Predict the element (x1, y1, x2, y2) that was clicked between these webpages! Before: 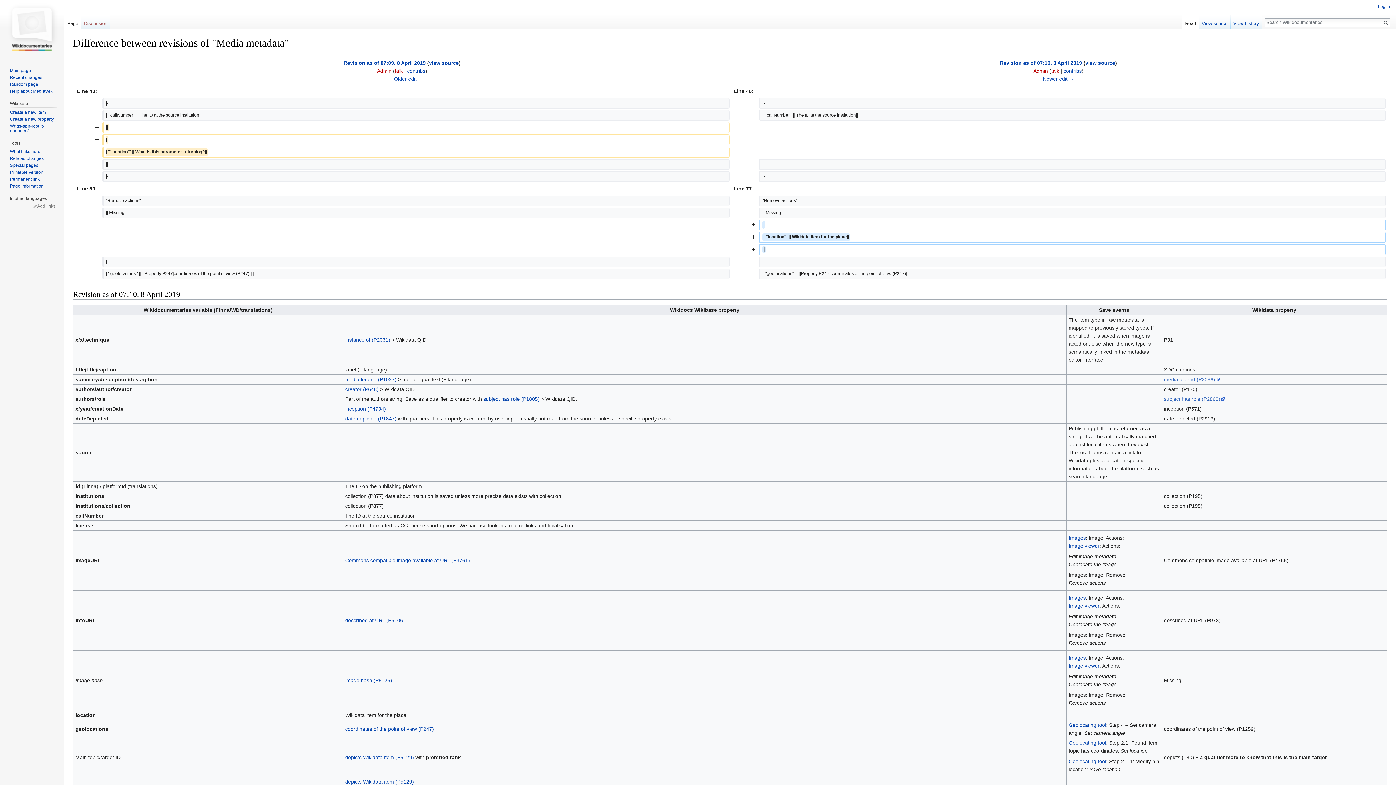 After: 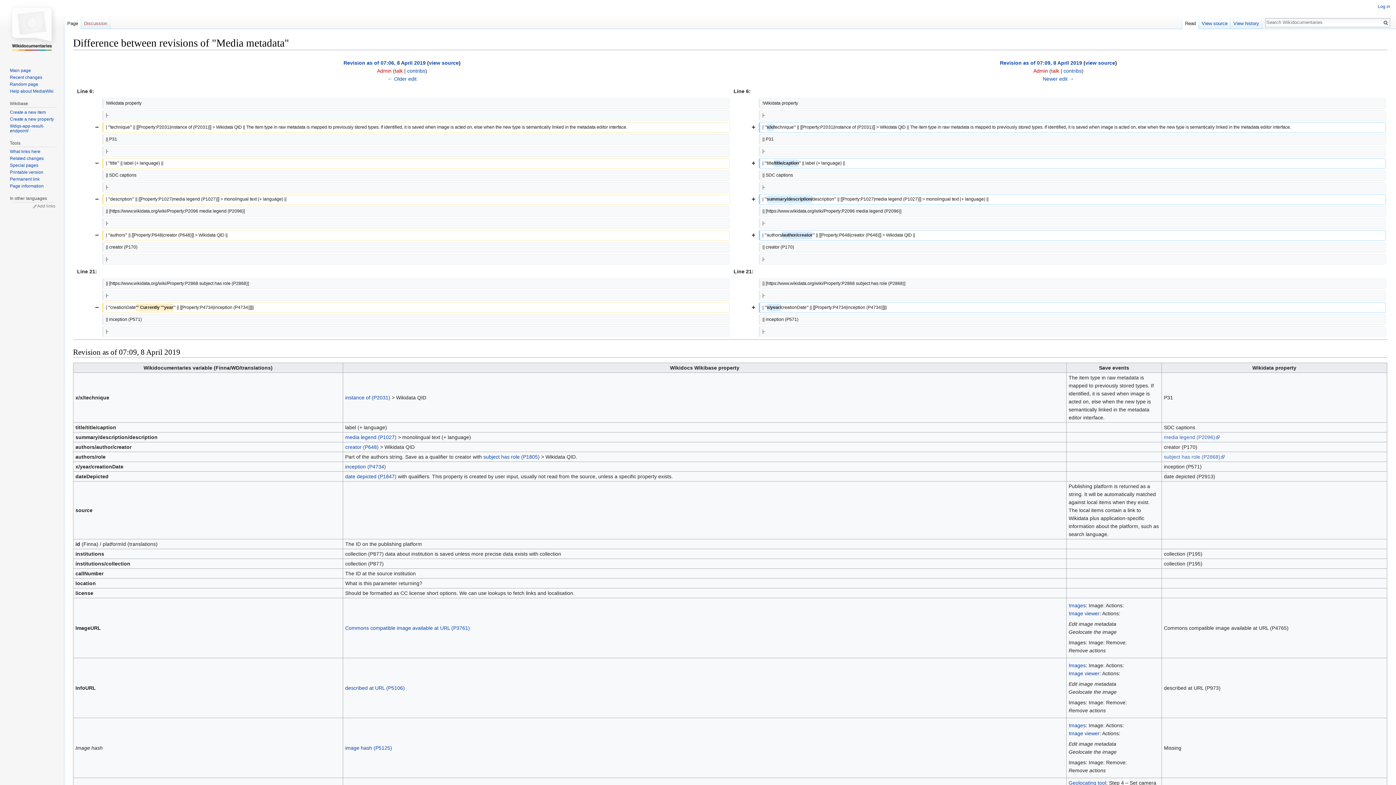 Action: label: ← Older edit bbox: (387, 76, 416, 81)